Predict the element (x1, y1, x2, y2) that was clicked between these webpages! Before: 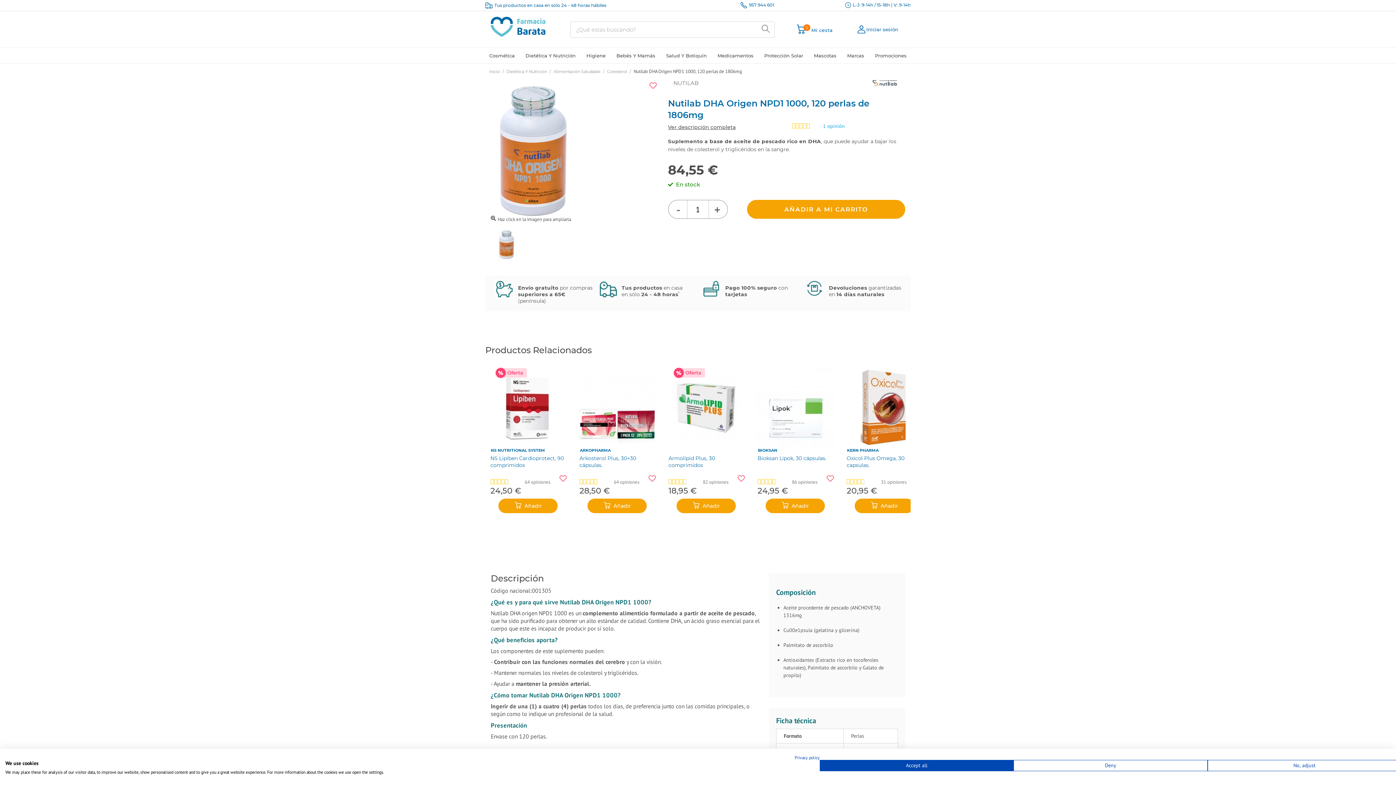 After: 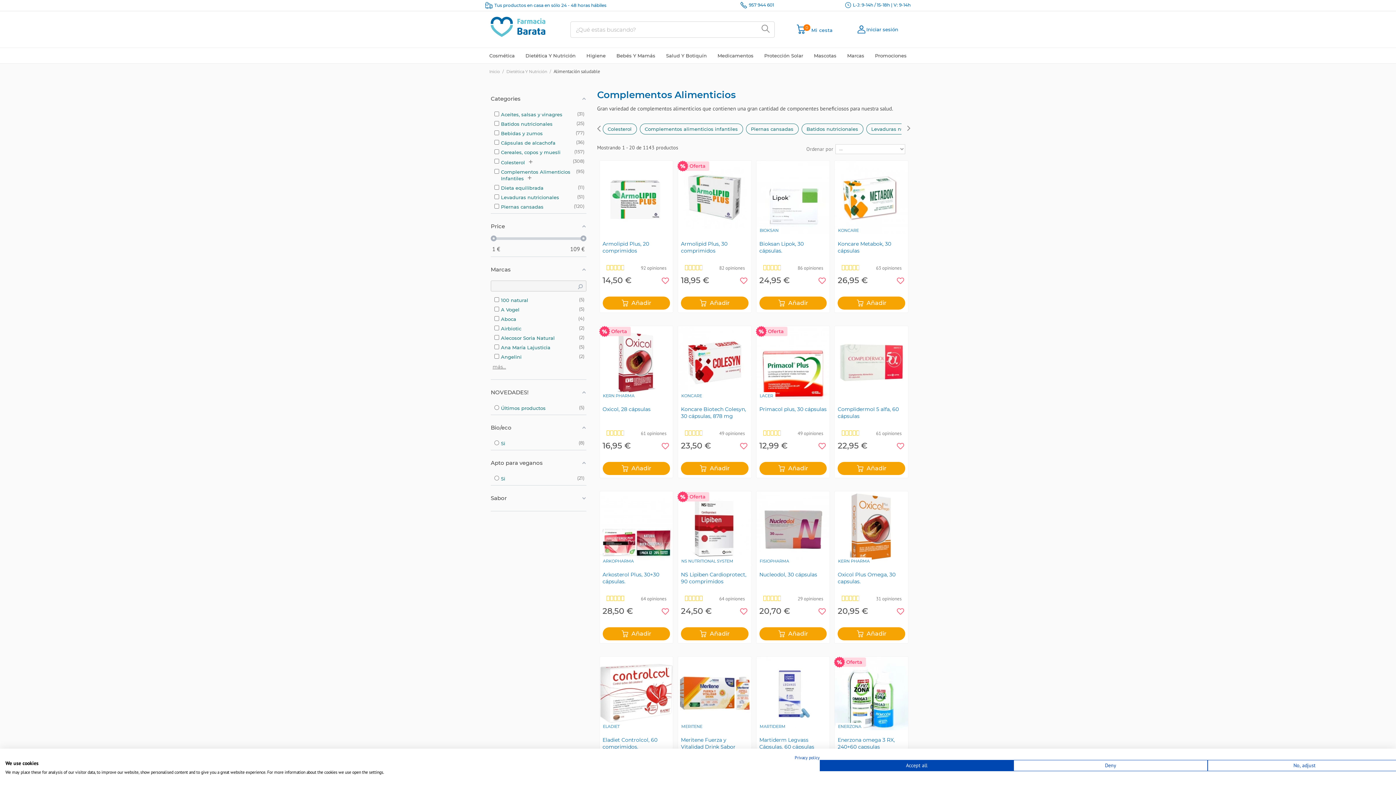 Action: bbox: (553, 68, 600, 74) label: Alimentación Saludable